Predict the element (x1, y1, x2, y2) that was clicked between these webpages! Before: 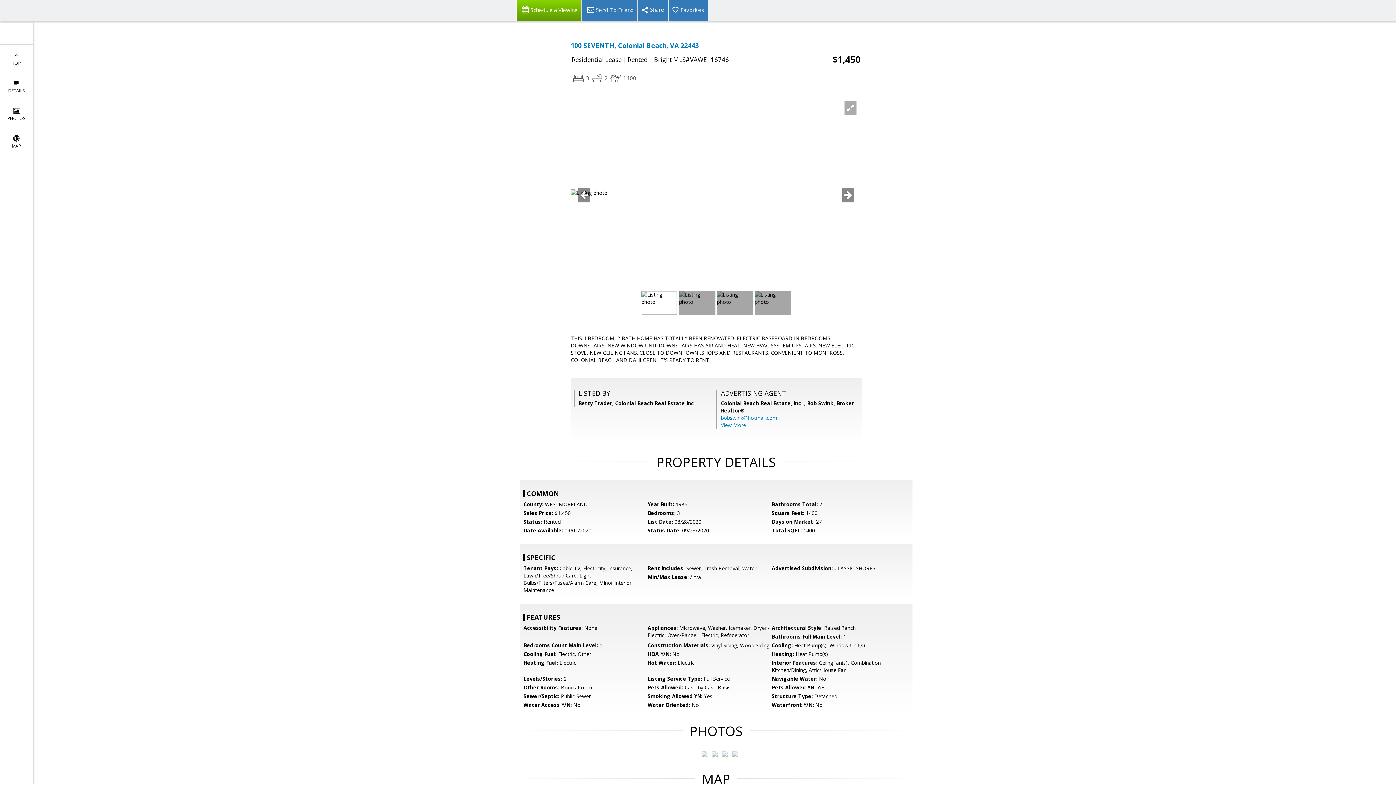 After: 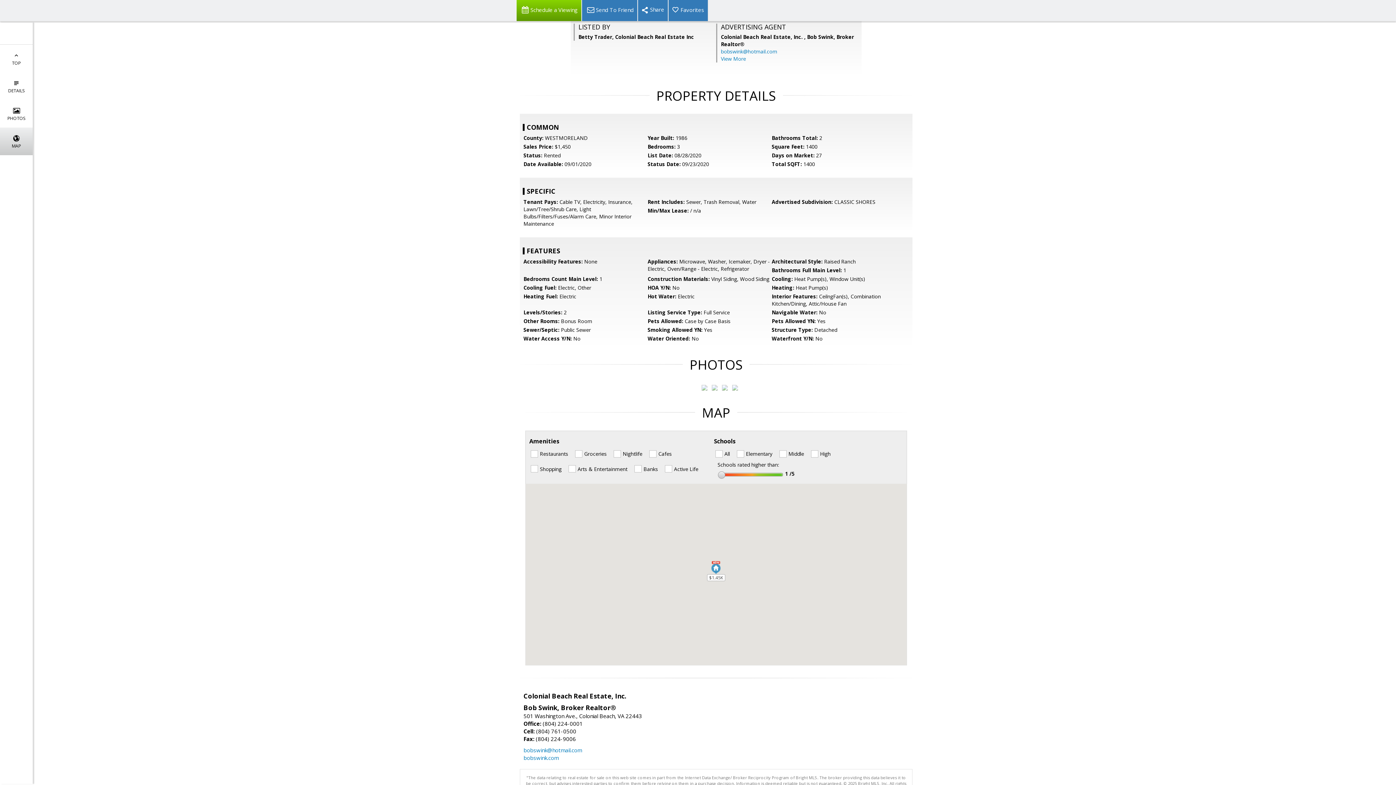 Action: label: 
MAP bbox: (0, 127, 32, 155)